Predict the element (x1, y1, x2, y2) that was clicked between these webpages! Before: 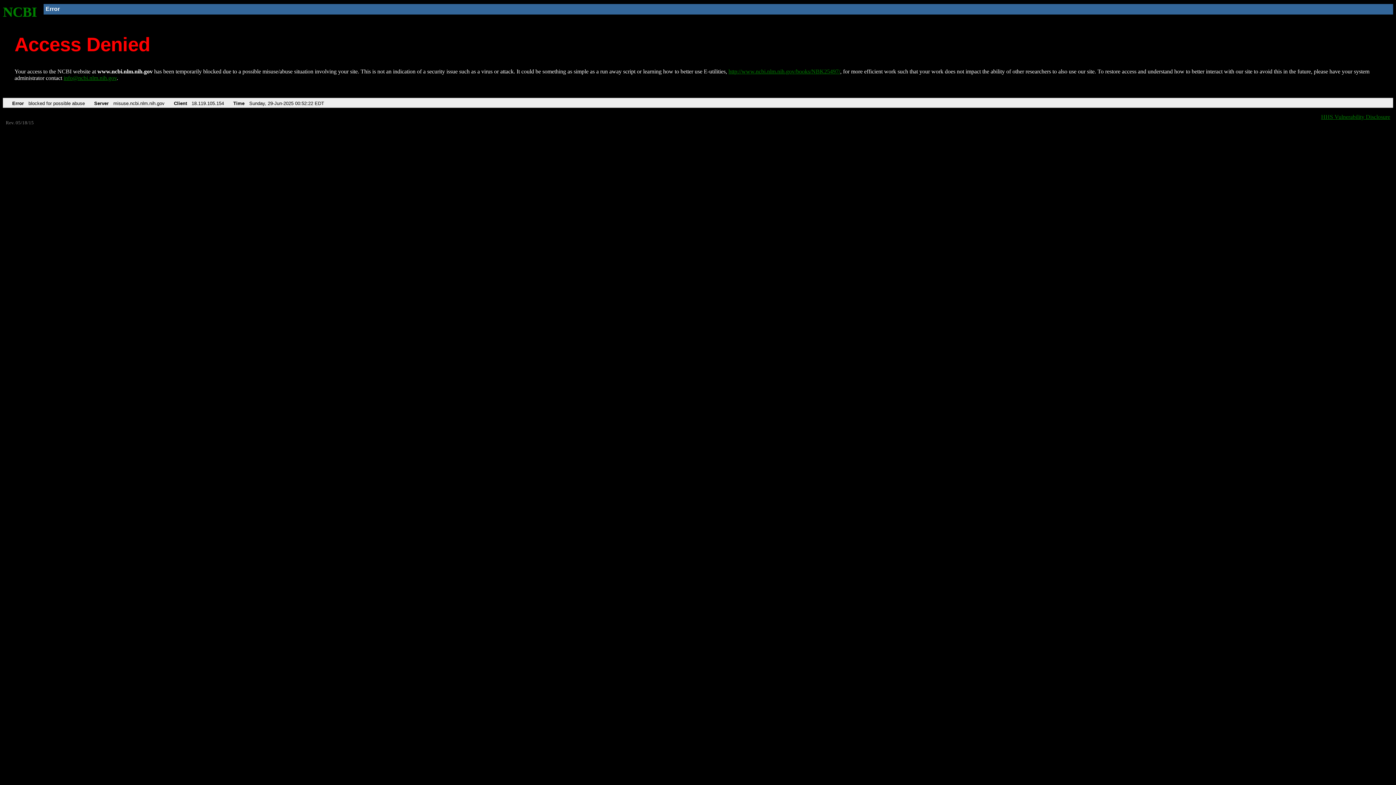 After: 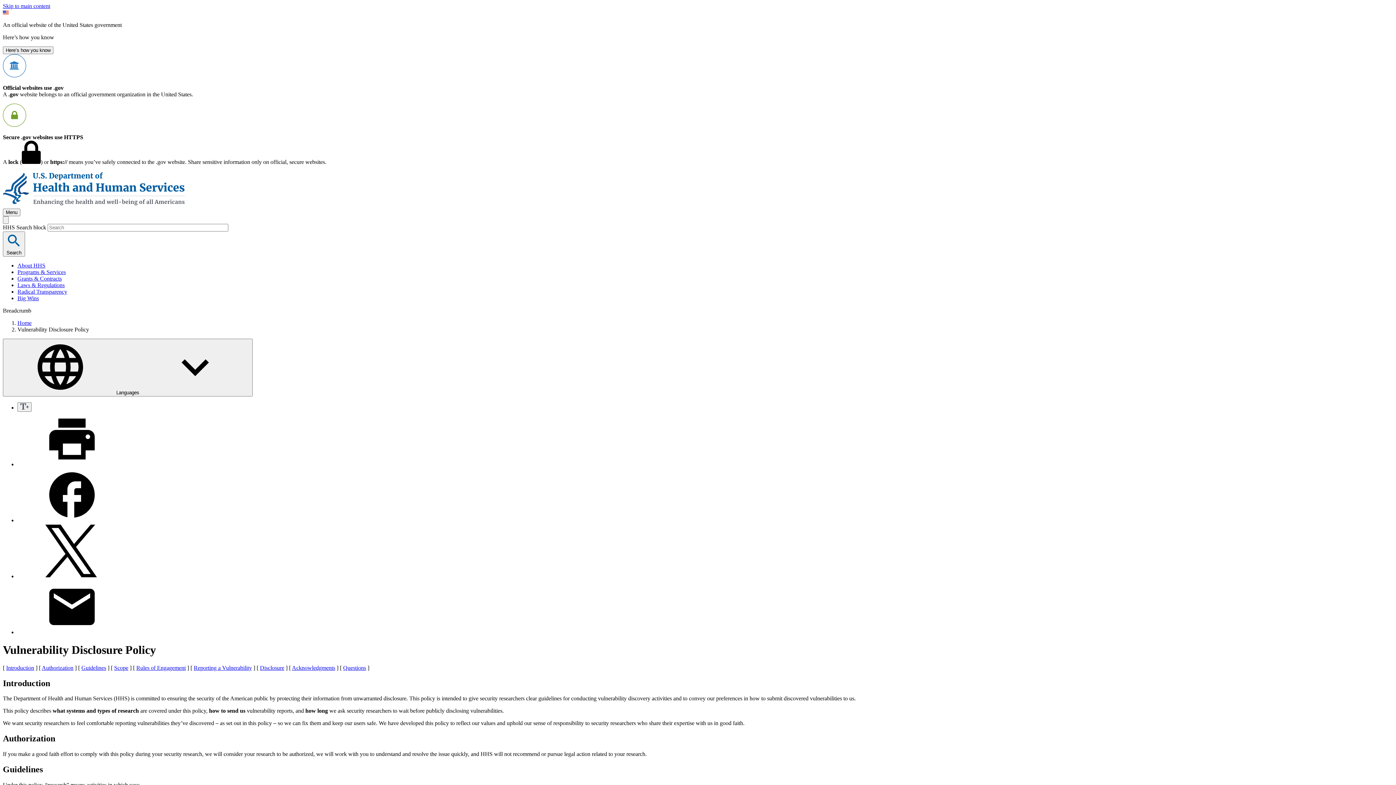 Action: bbox: (1321, 113, 1390, 119) label: HHS Vulnerability Disclosure